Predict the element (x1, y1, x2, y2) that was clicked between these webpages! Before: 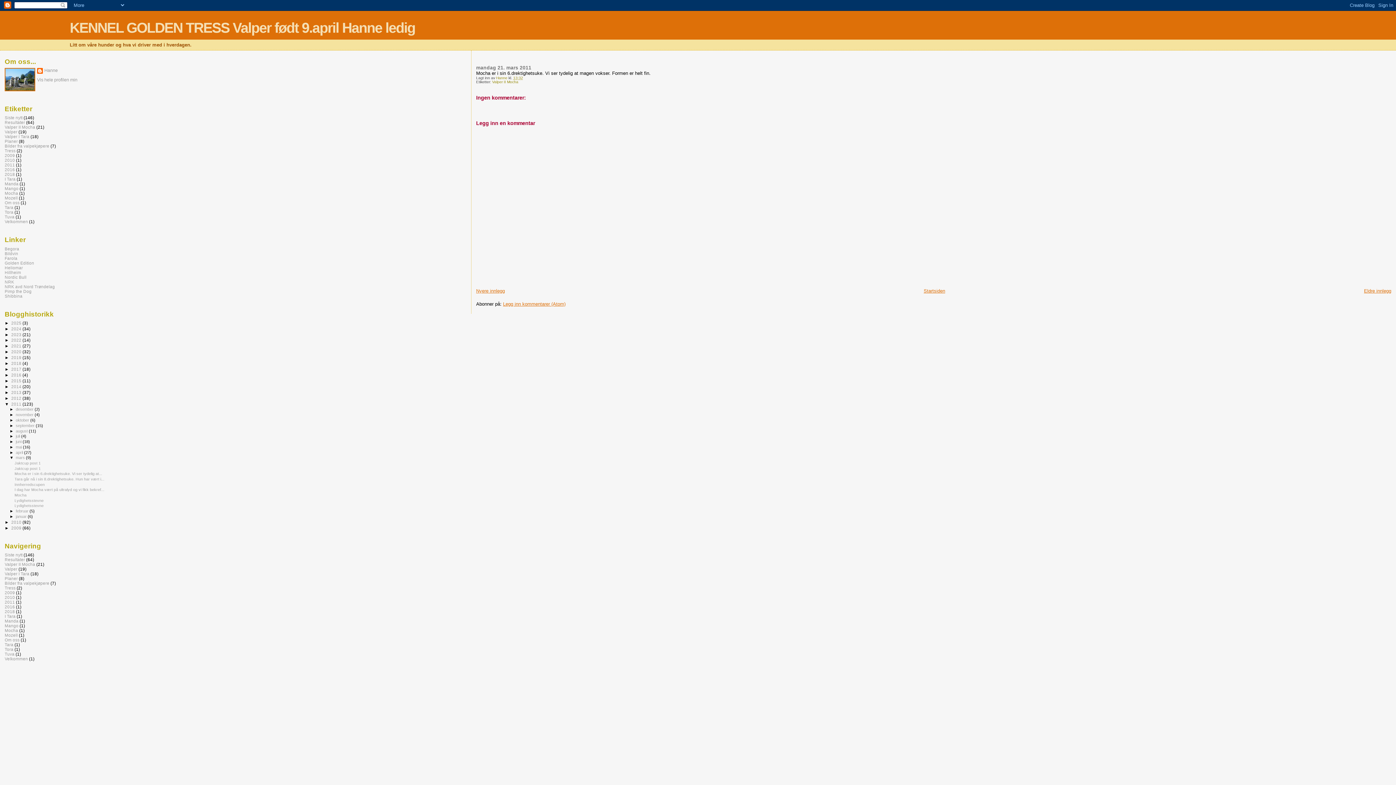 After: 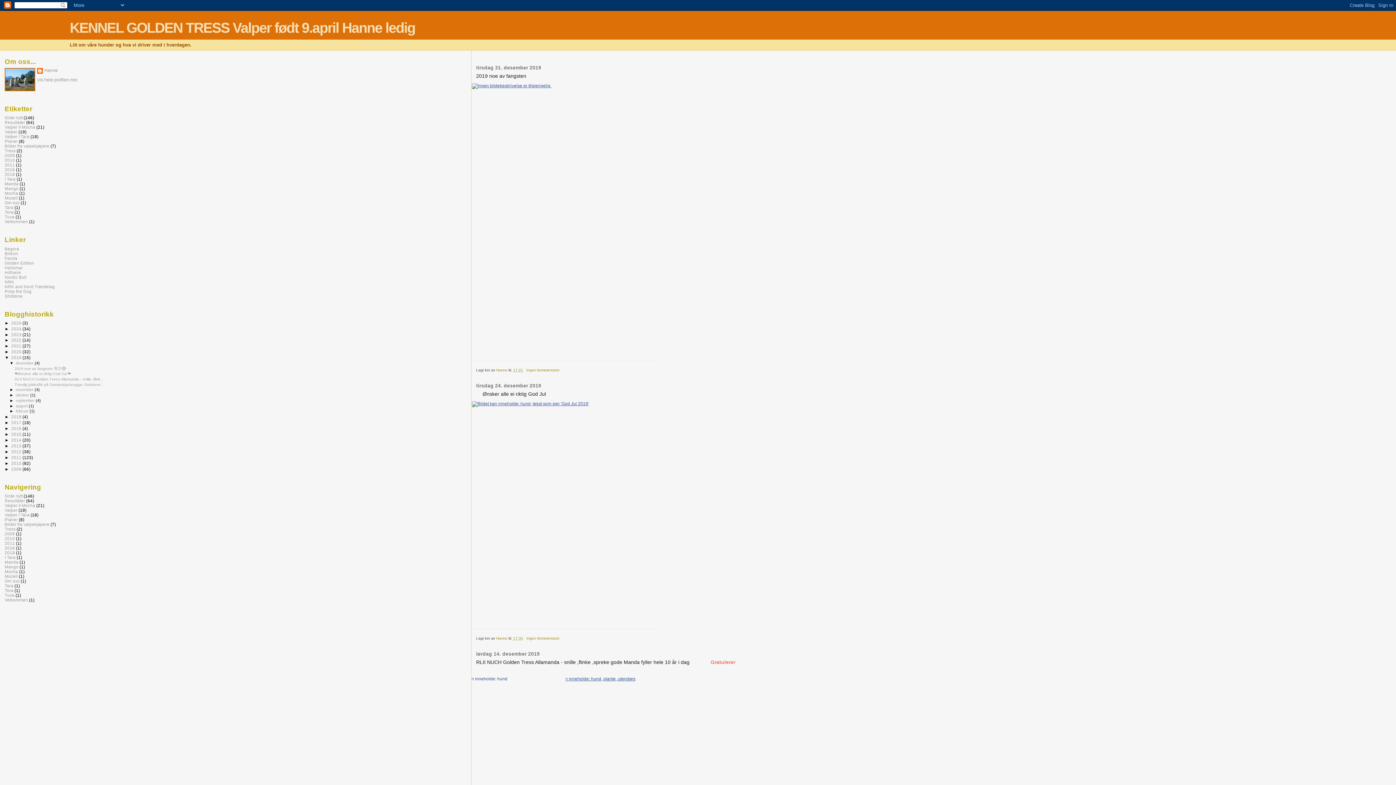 Action: label: 2019  bbox: (11, 355, 22, 360)